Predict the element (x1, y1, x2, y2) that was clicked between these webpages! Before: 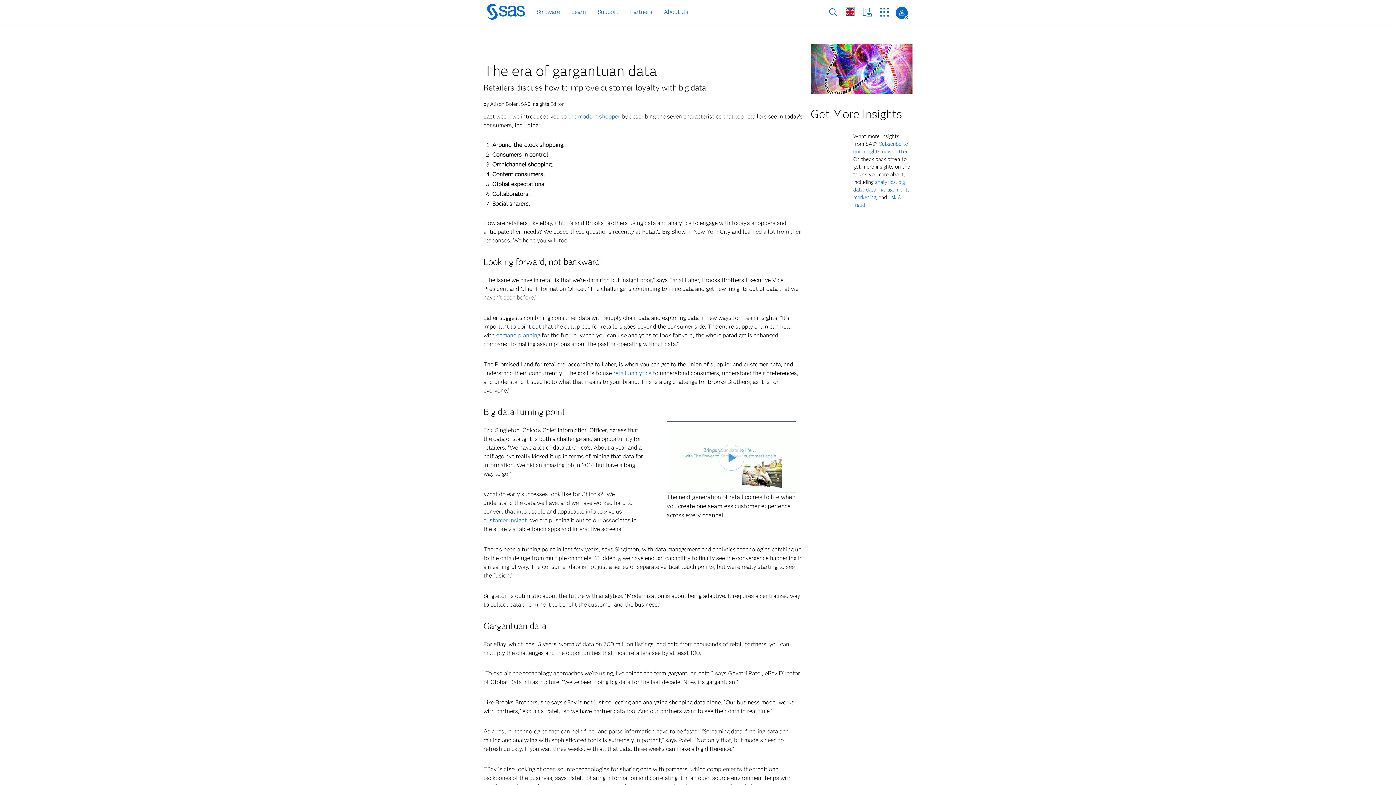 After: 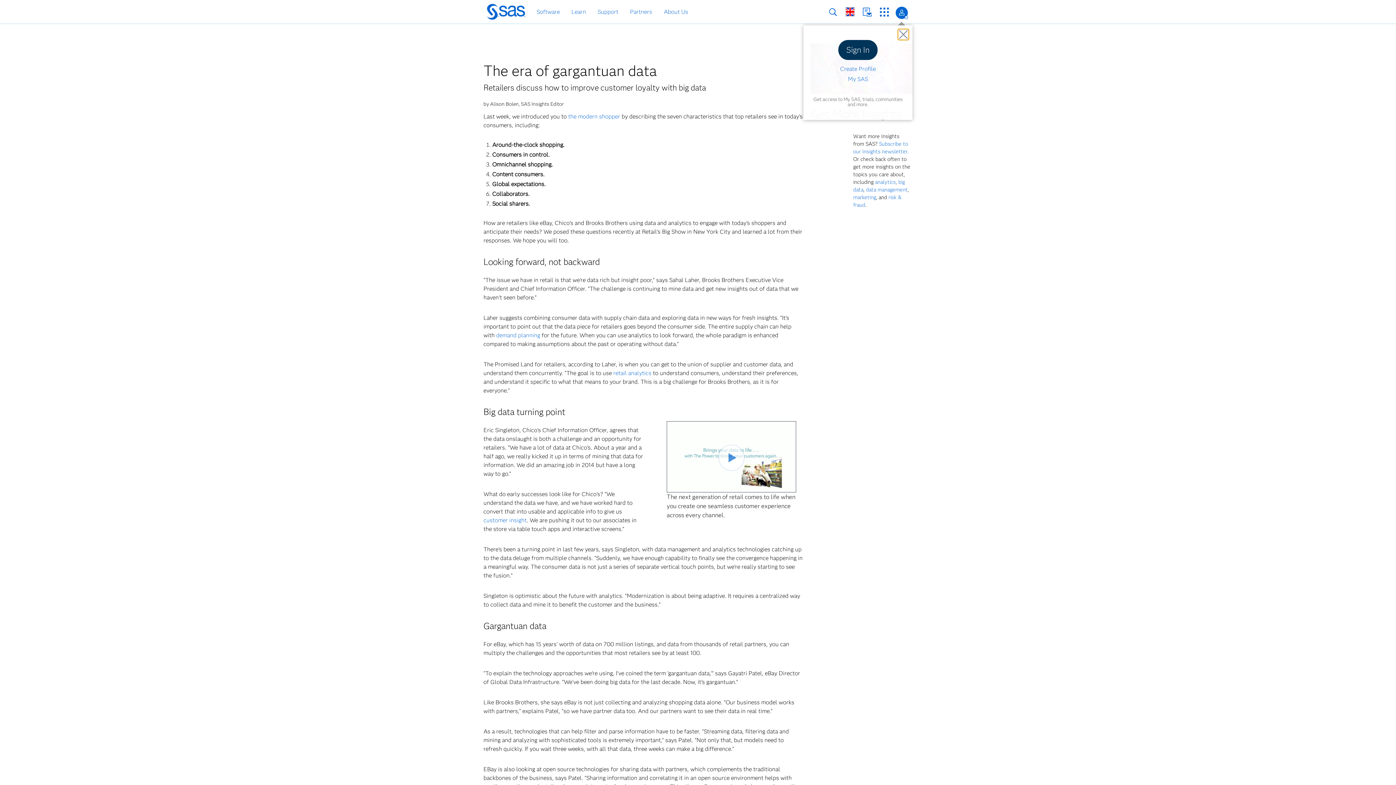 Action: label: Sign In bbox: (895, 6, 908, 19)